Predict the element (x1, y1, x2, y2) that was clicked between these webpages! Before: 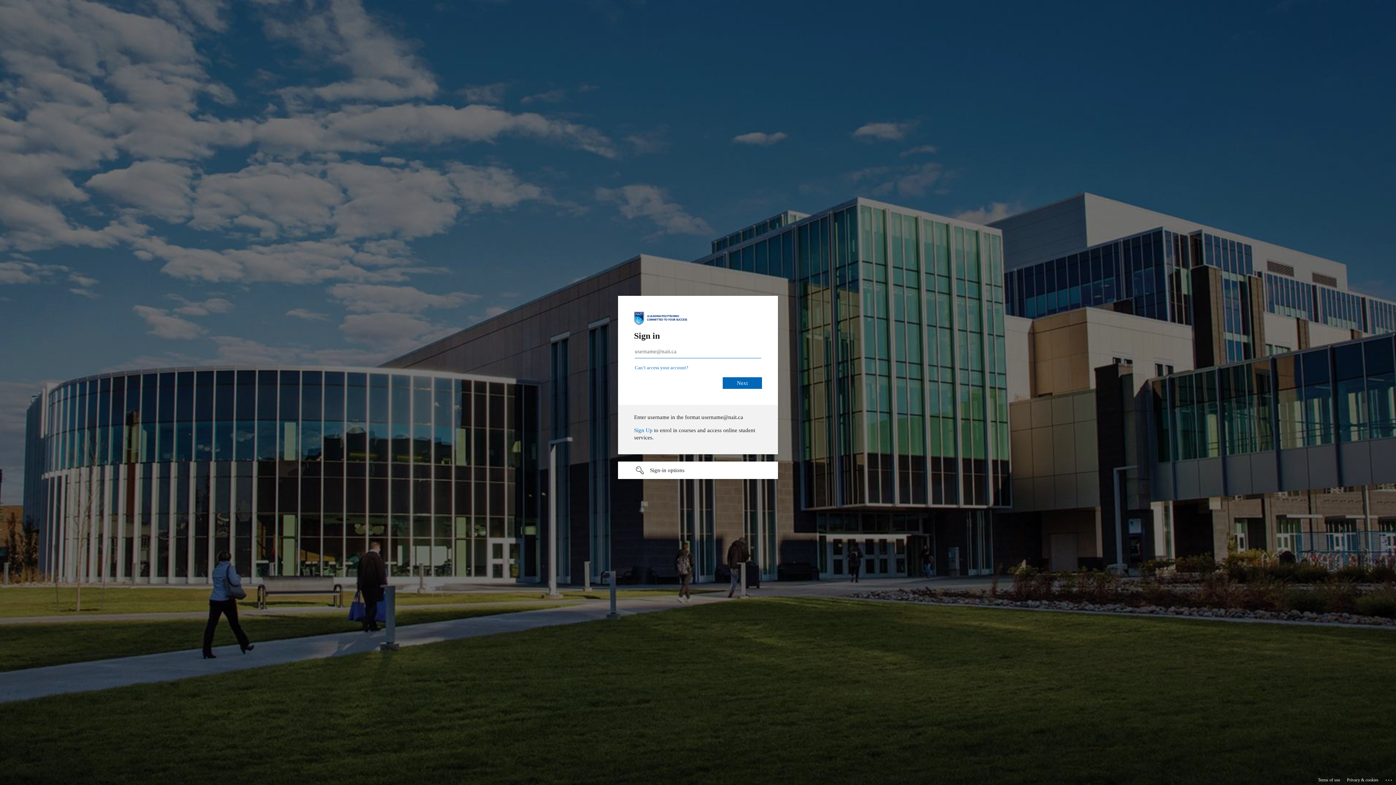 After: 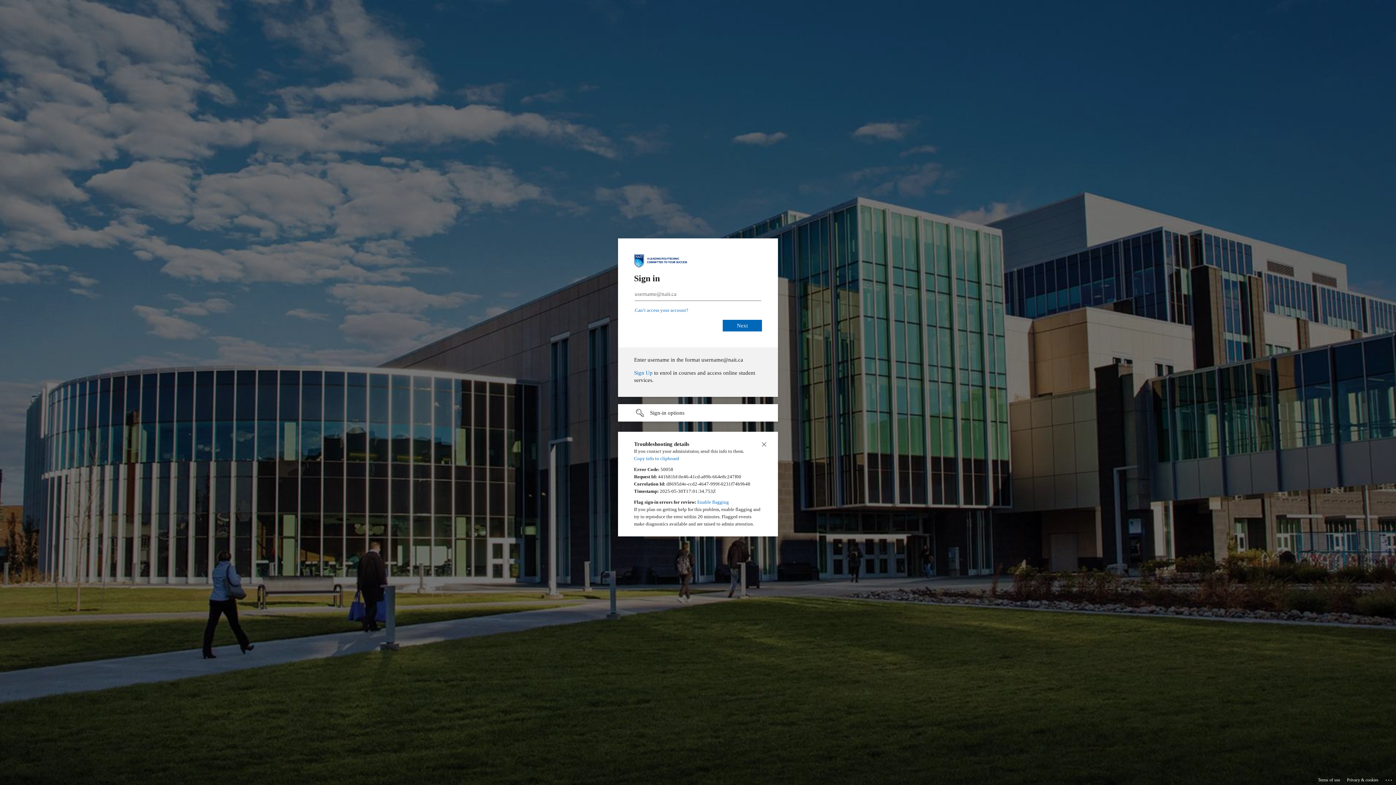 Action: bbox: (1385, 775, 1393, 783) label: Click here for troubleshooting information